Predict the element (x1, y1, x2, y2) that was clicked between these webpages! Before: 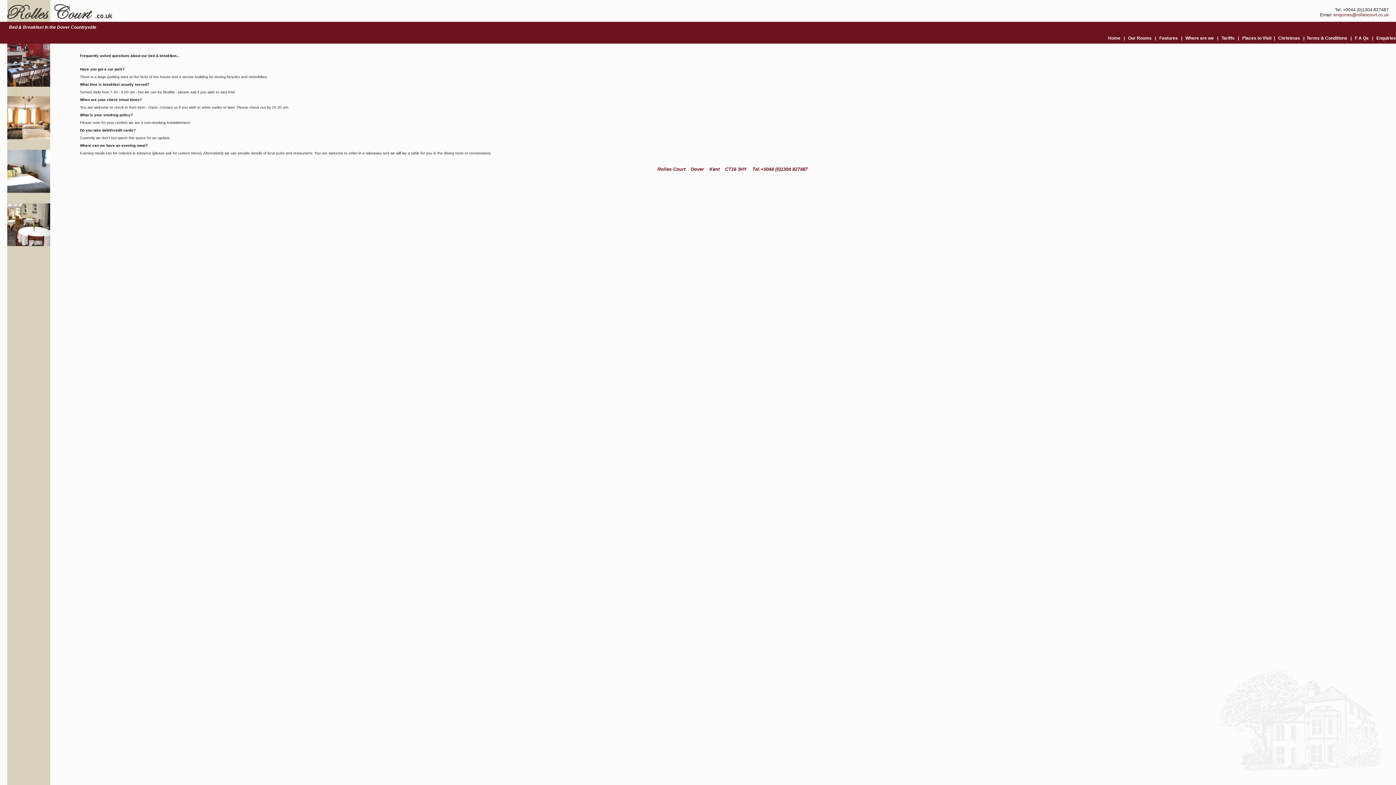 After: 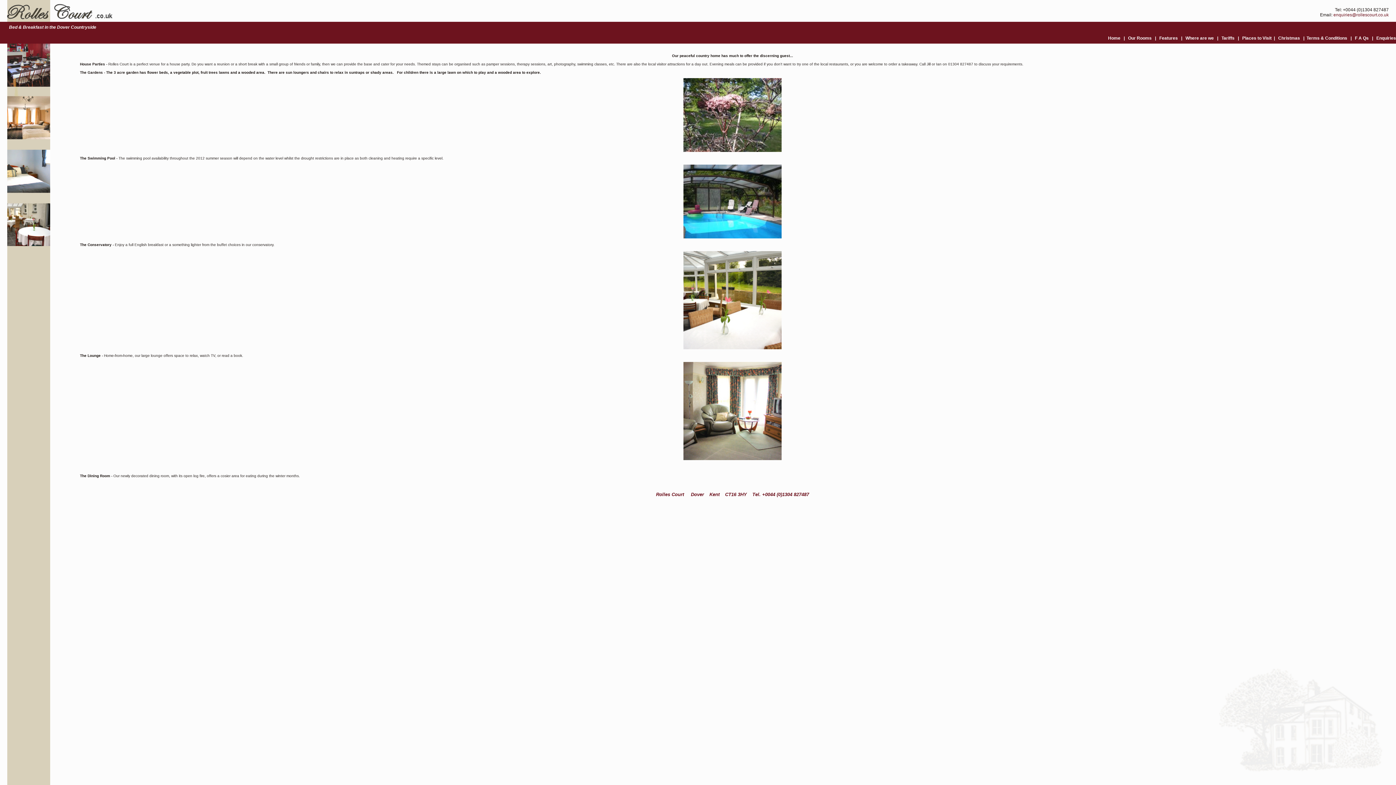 Action: bbox: (1159, 35, 1178, 40) label: Features